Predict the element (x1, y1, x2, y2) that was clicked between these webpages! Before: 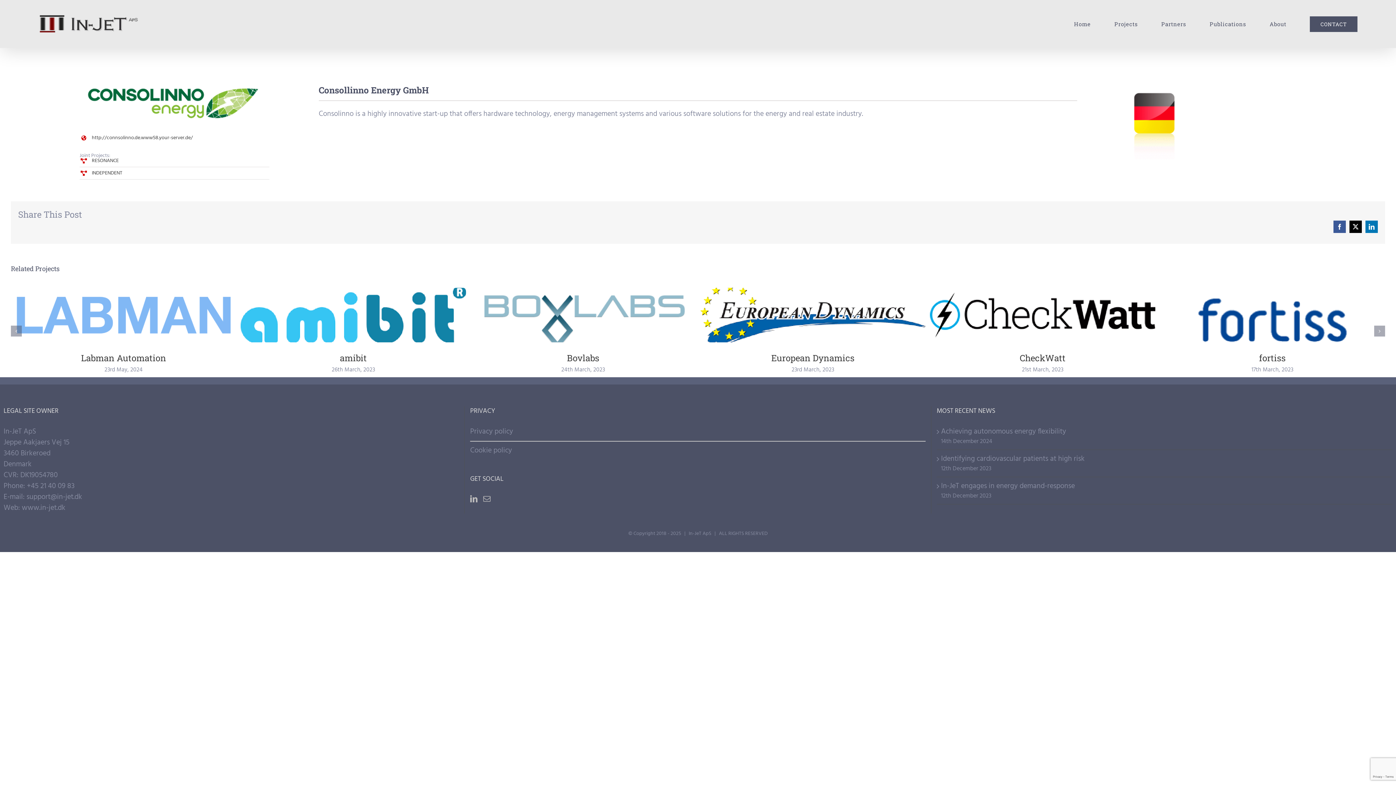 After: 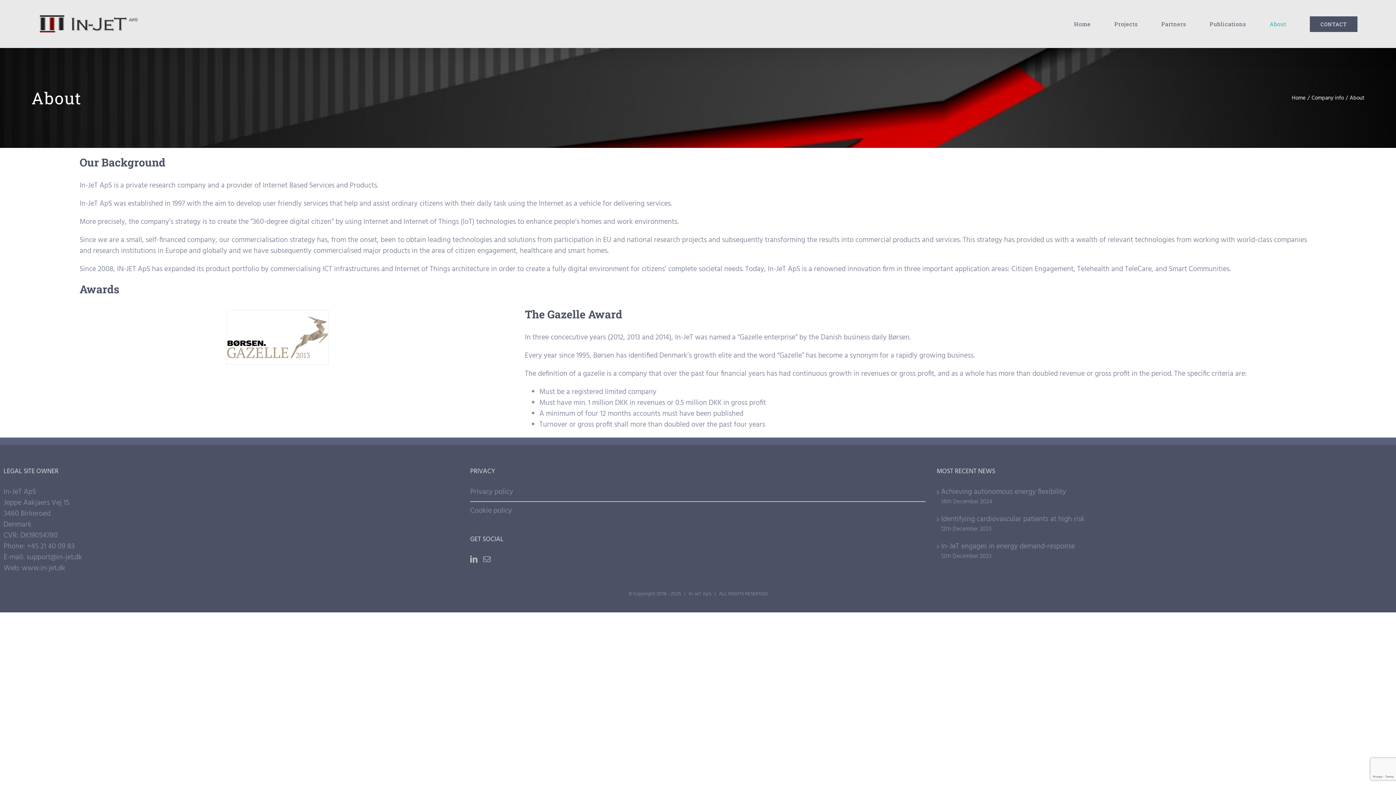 Action: bbox: (1269, 3, 1286, 44) label: About